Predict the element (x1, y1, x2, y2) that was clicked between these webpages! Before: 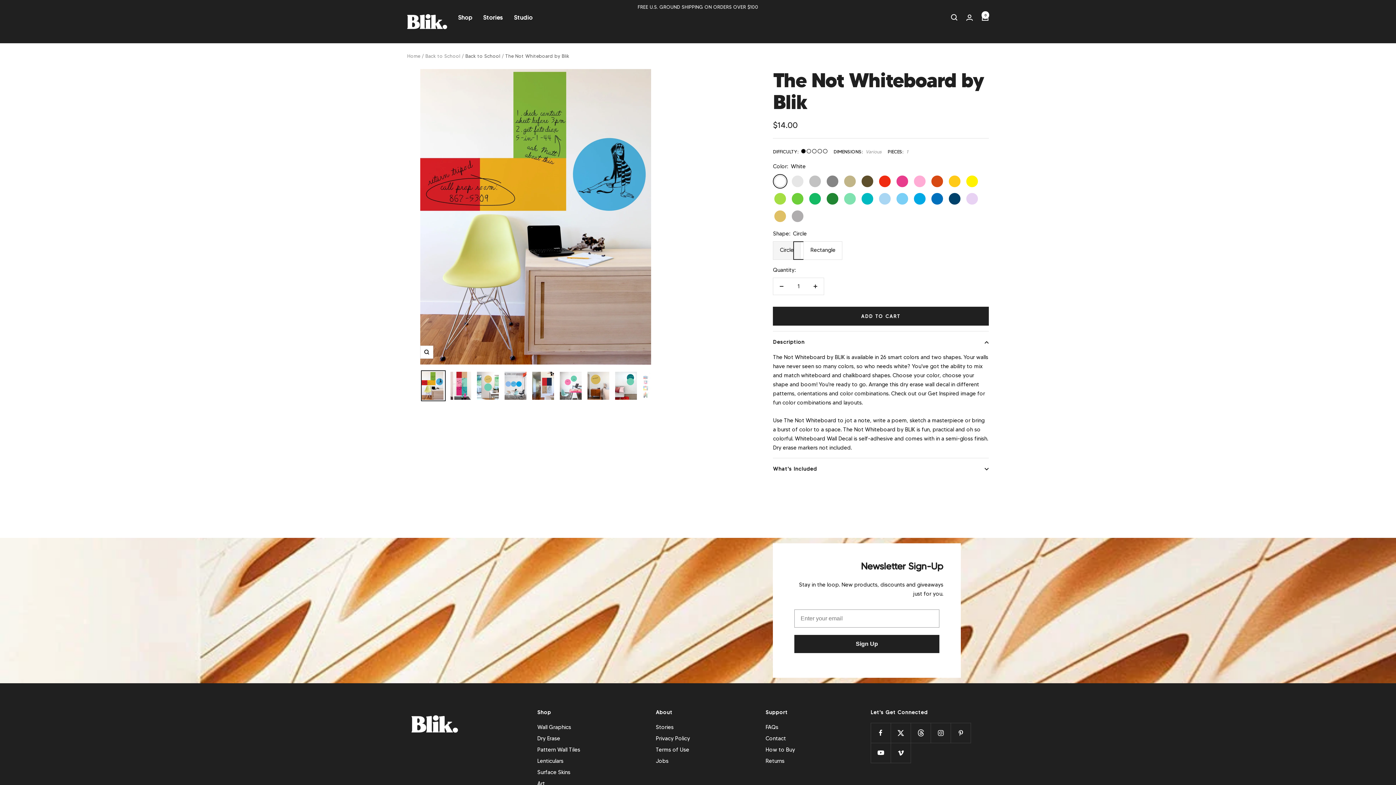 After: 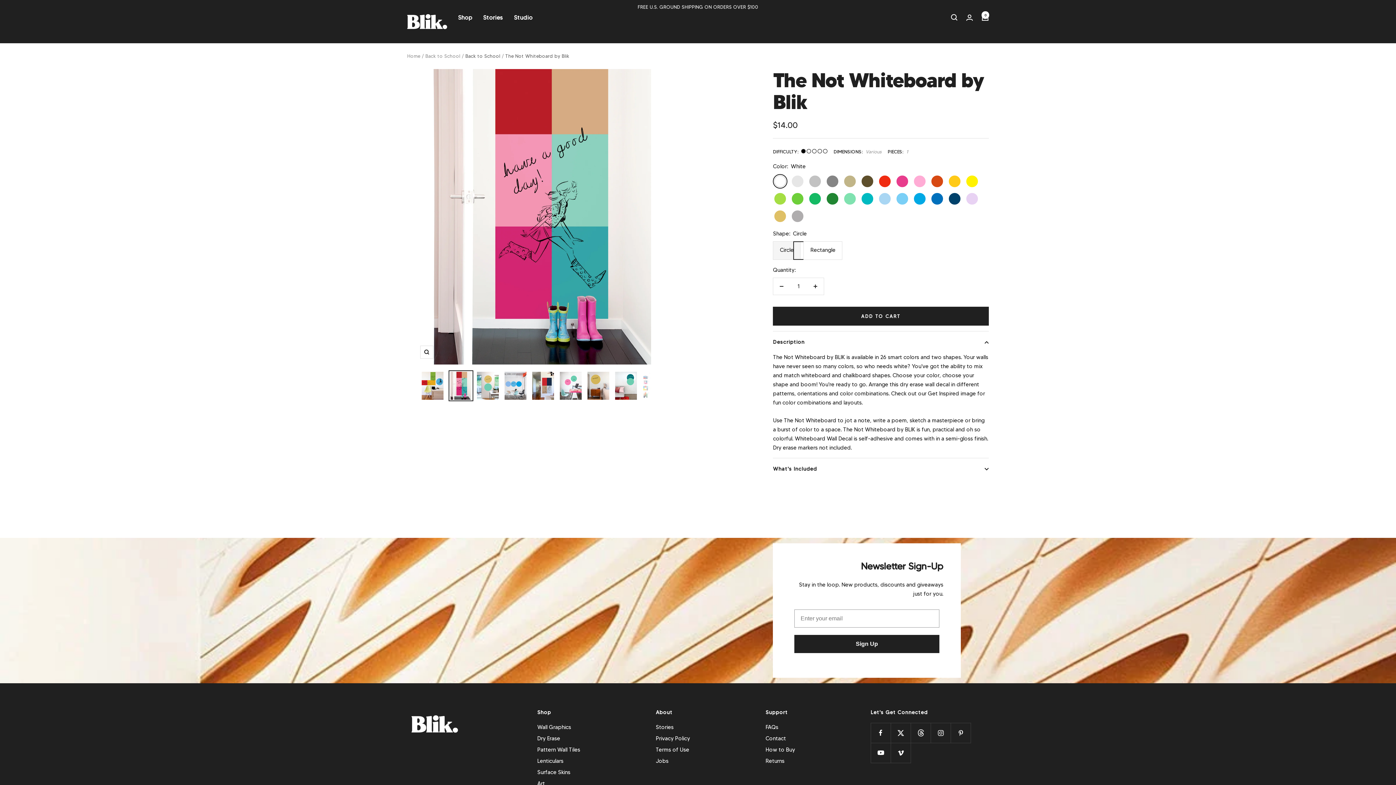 Action: bbox: (448, 370, 472, 401)